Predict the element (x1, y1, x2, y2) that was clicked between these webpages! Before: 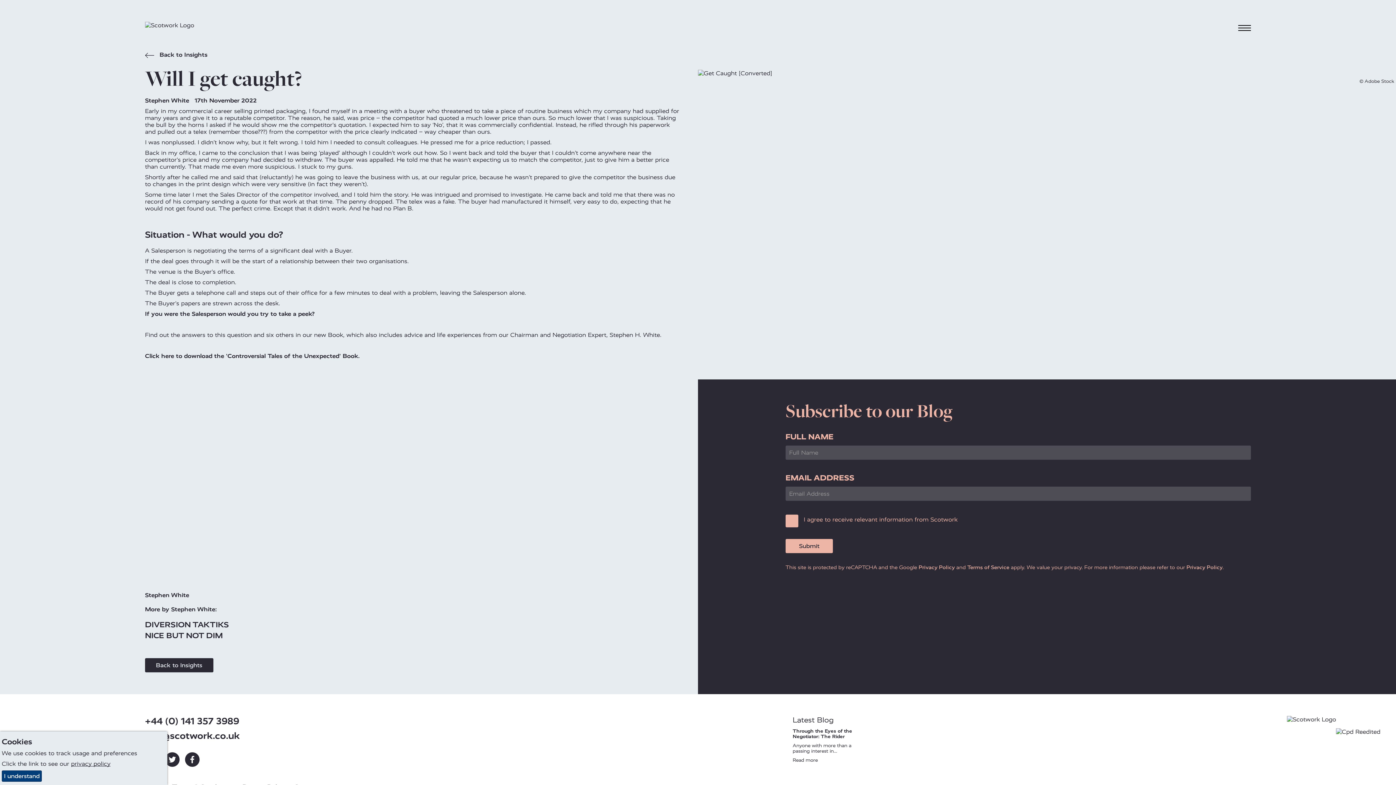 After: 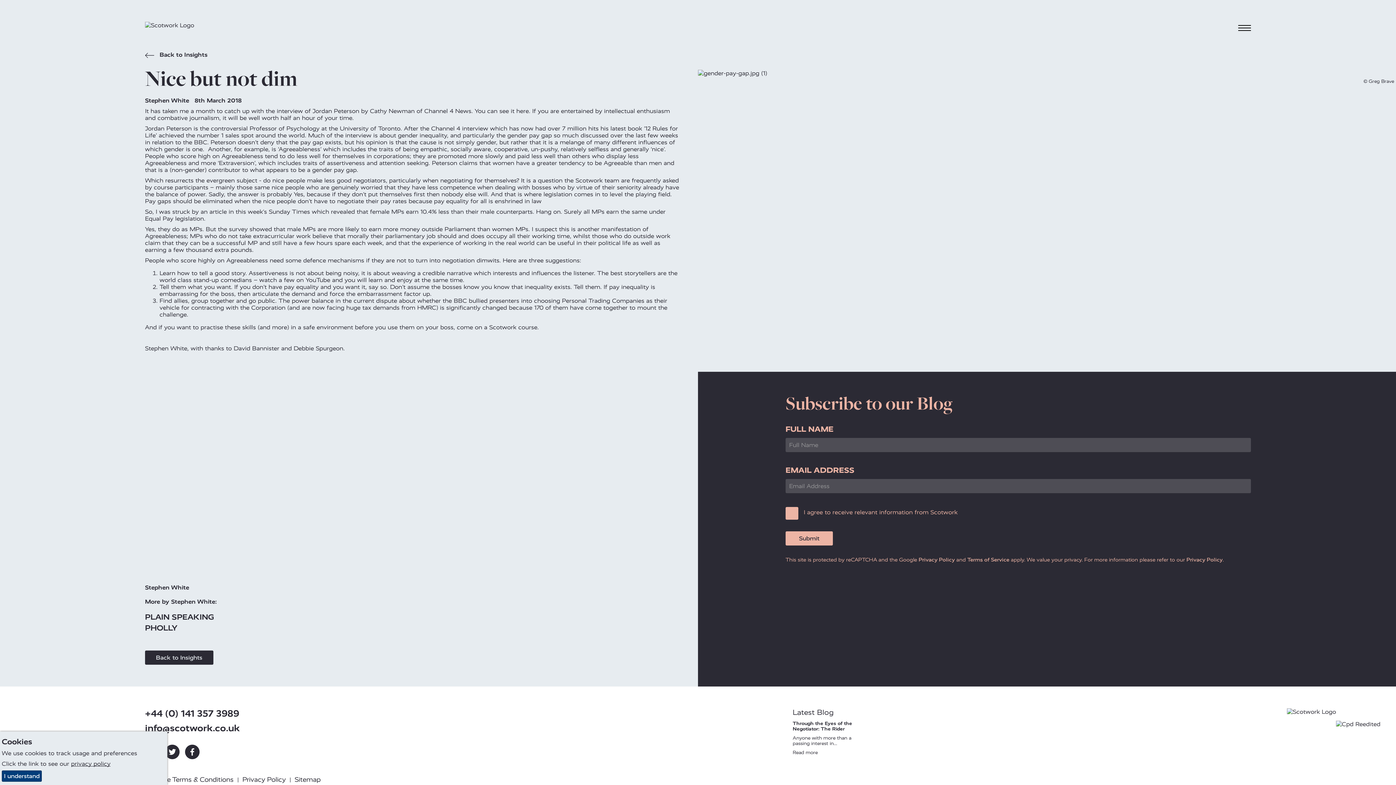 Action: label: NICE BUT NOT DIM bbox: (145, 631, 222, 640)